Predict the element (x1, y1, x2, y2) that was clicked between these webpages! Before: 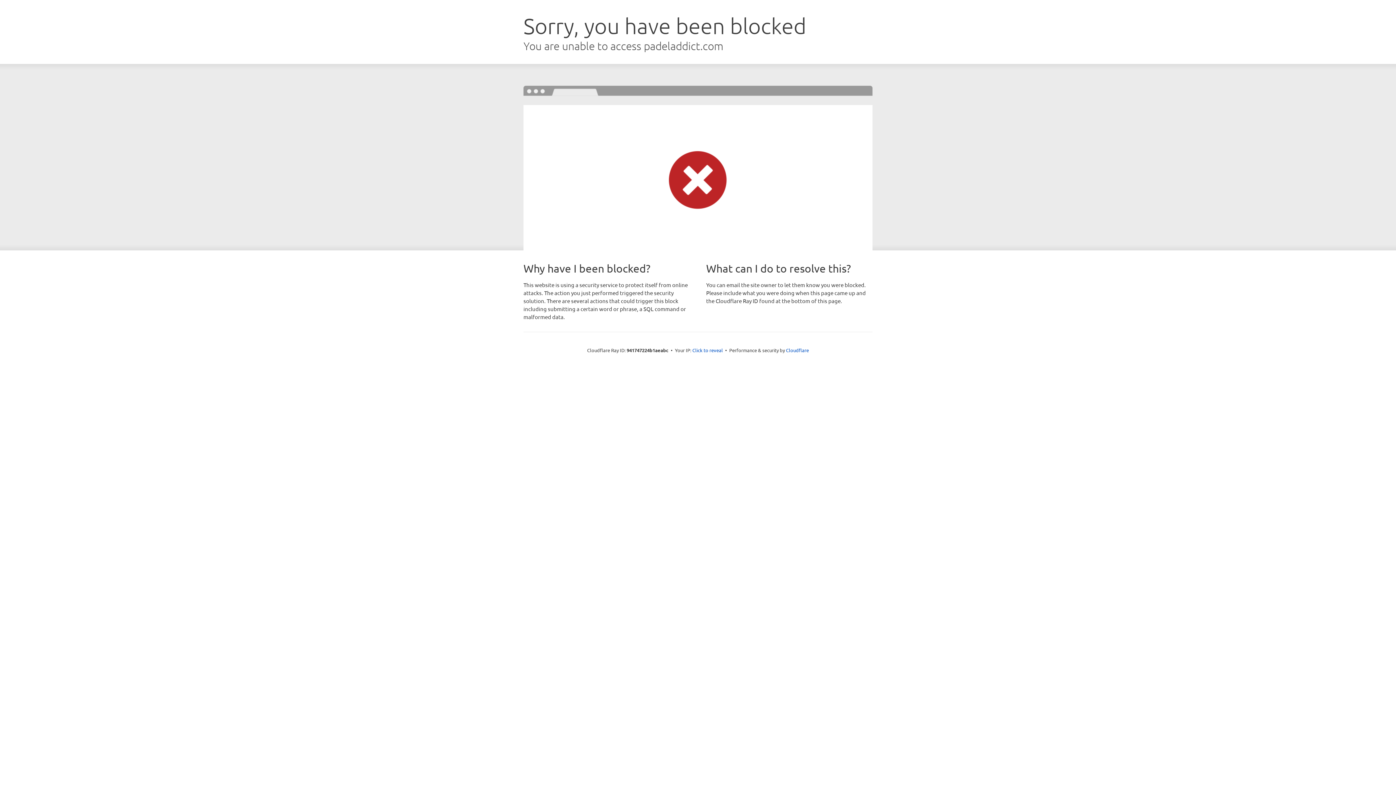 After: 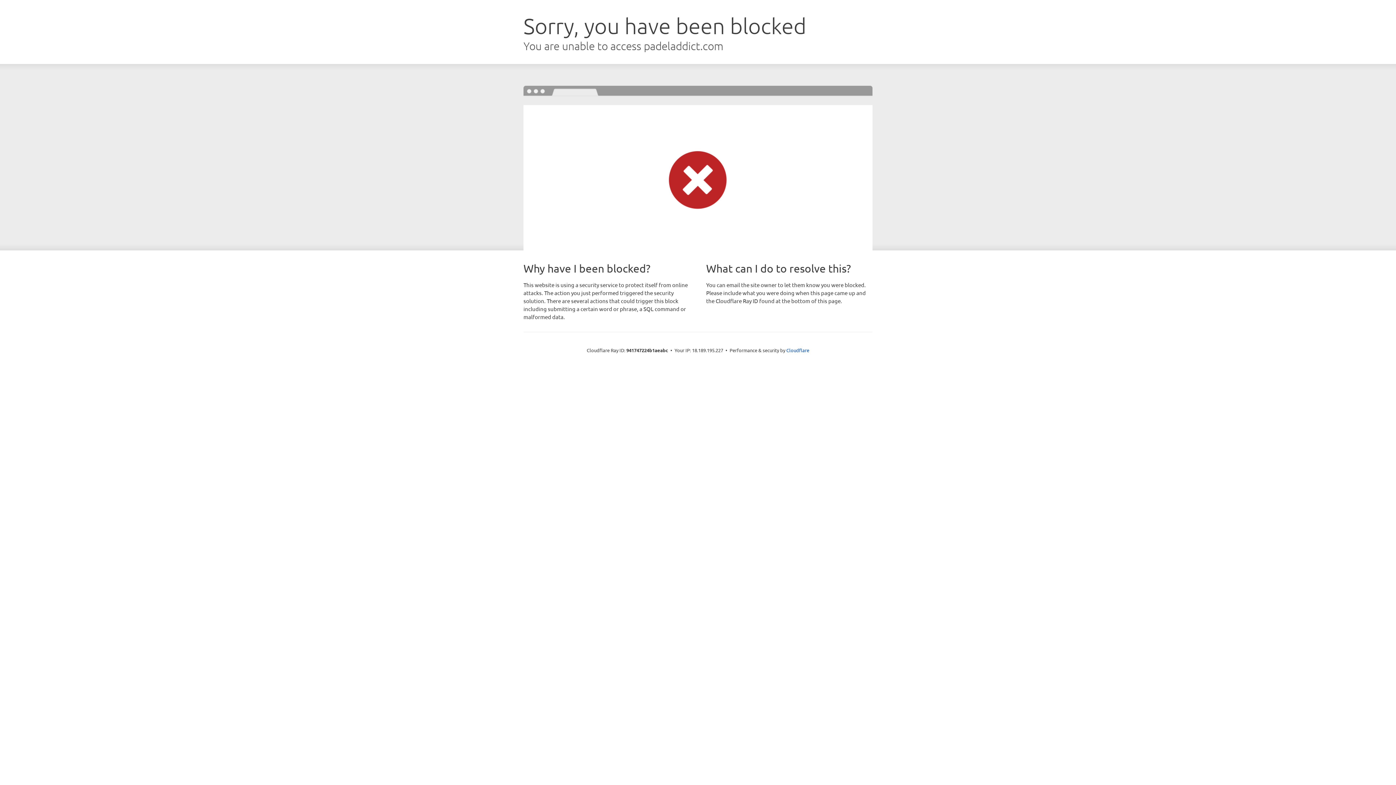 Action: label: Click to reveal bbox: (692, 346, 723, 353)